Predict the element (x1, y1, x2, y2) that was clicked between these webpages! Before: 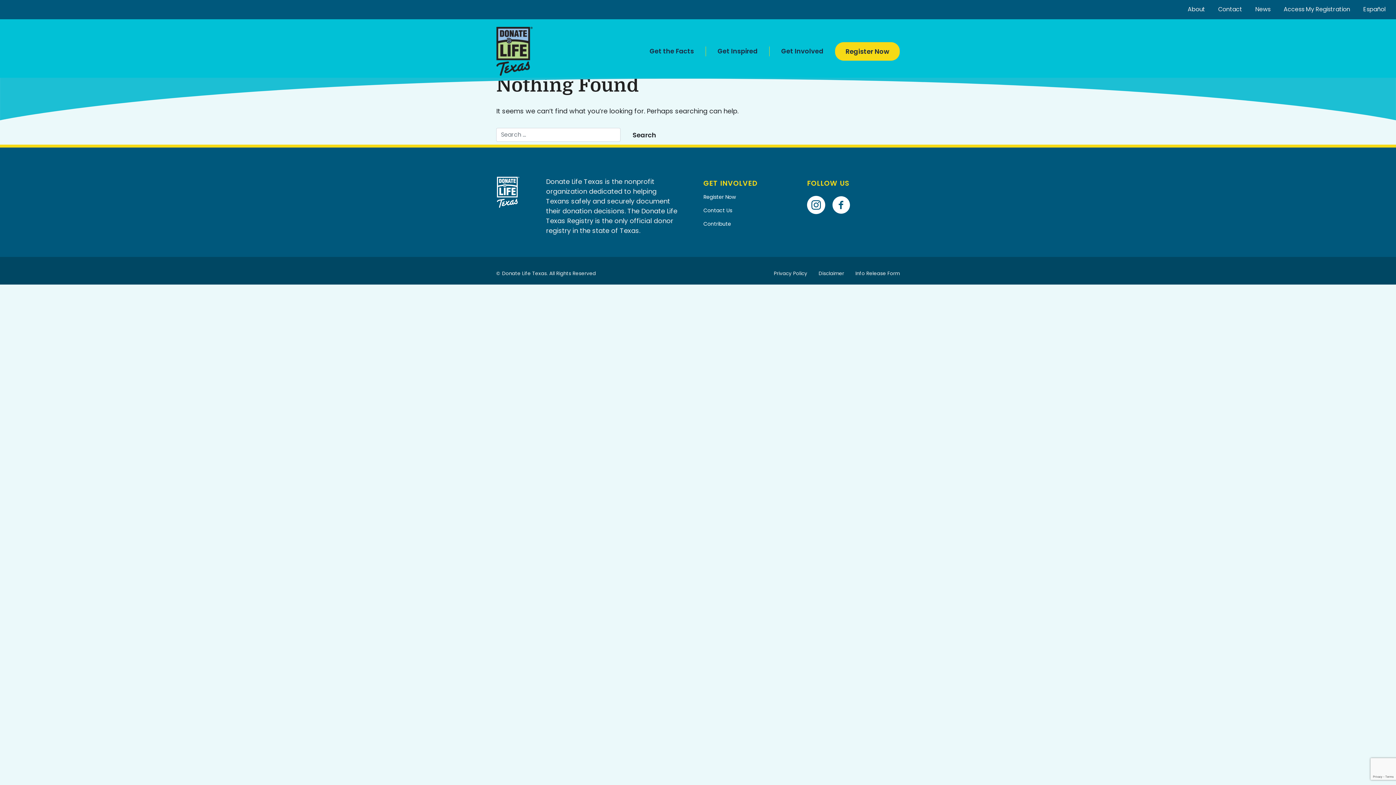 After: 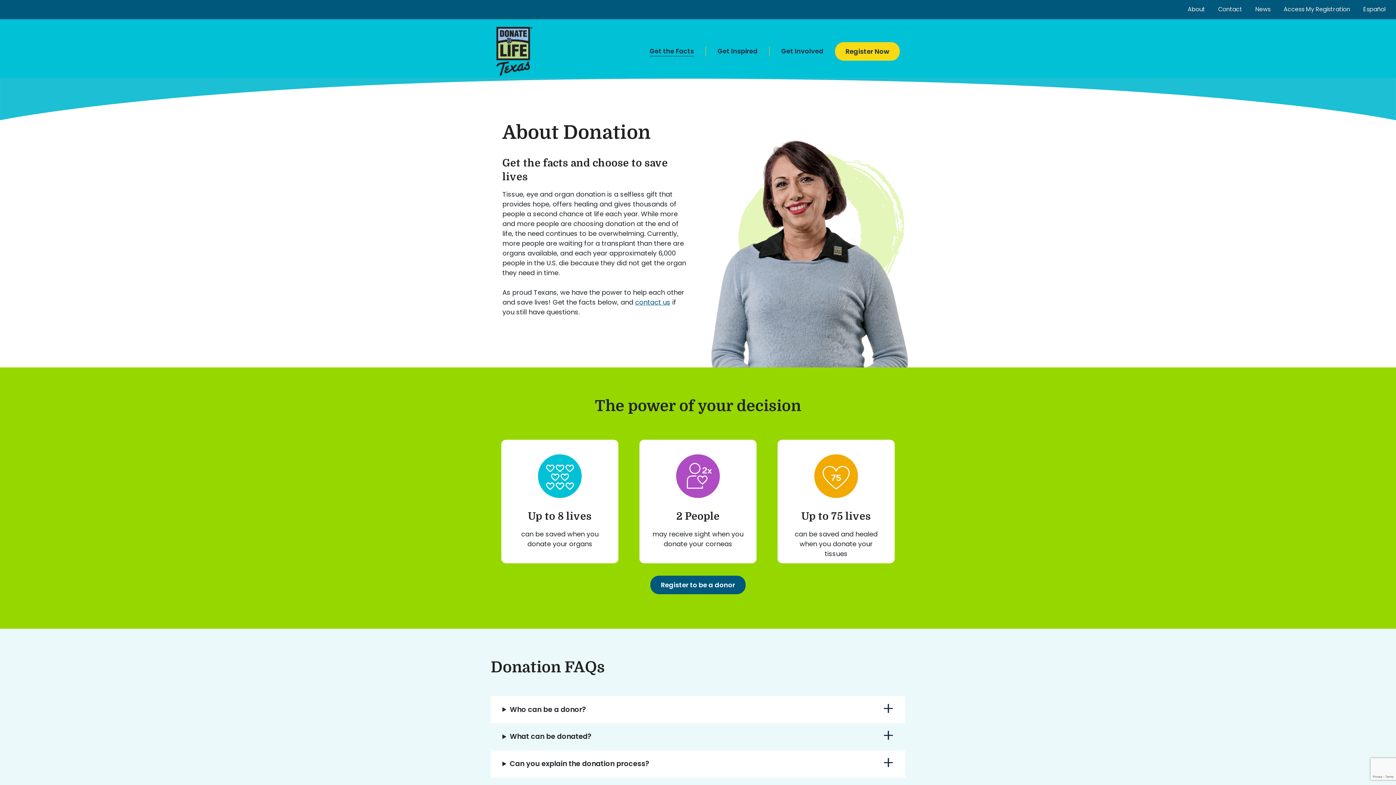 Action: bbox: (649, 46, 694, 56) label: Get the Facts